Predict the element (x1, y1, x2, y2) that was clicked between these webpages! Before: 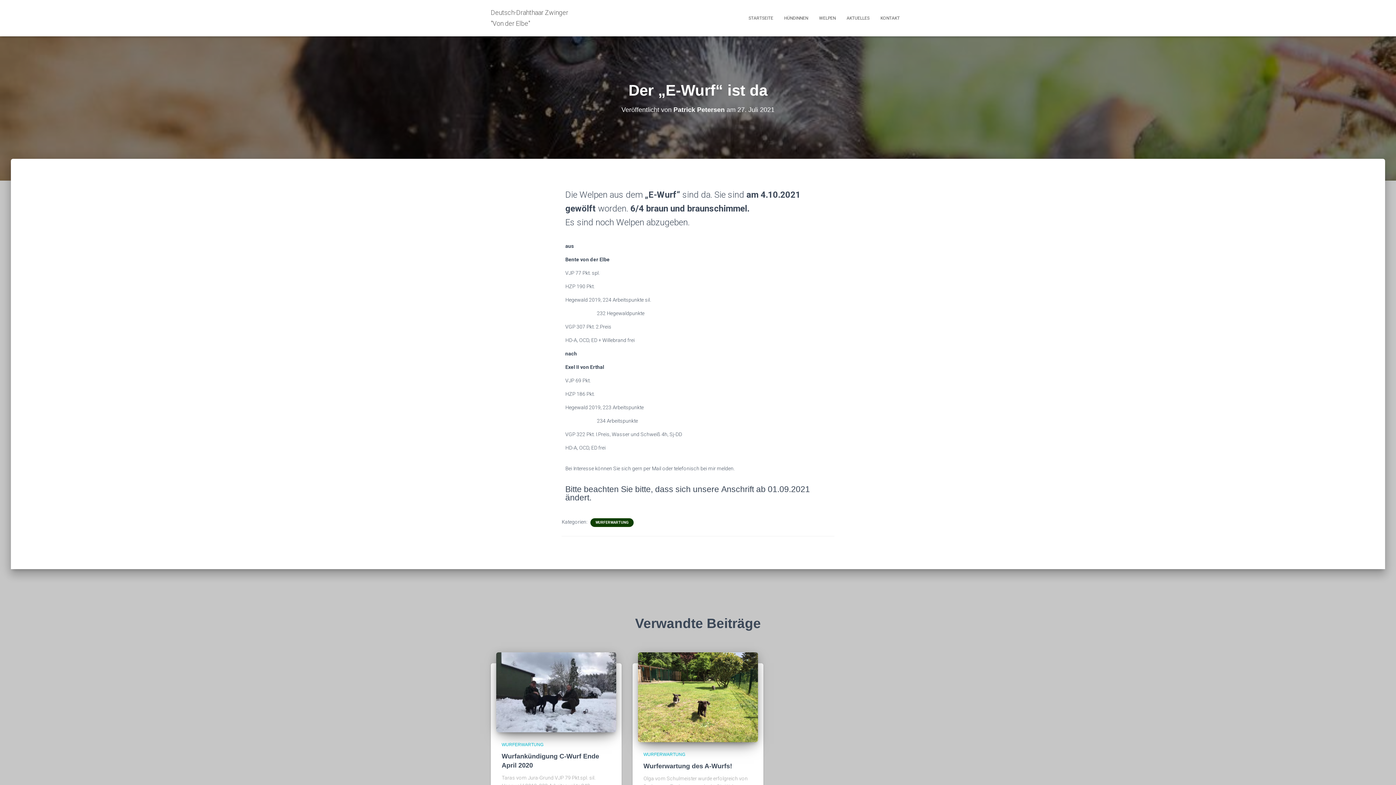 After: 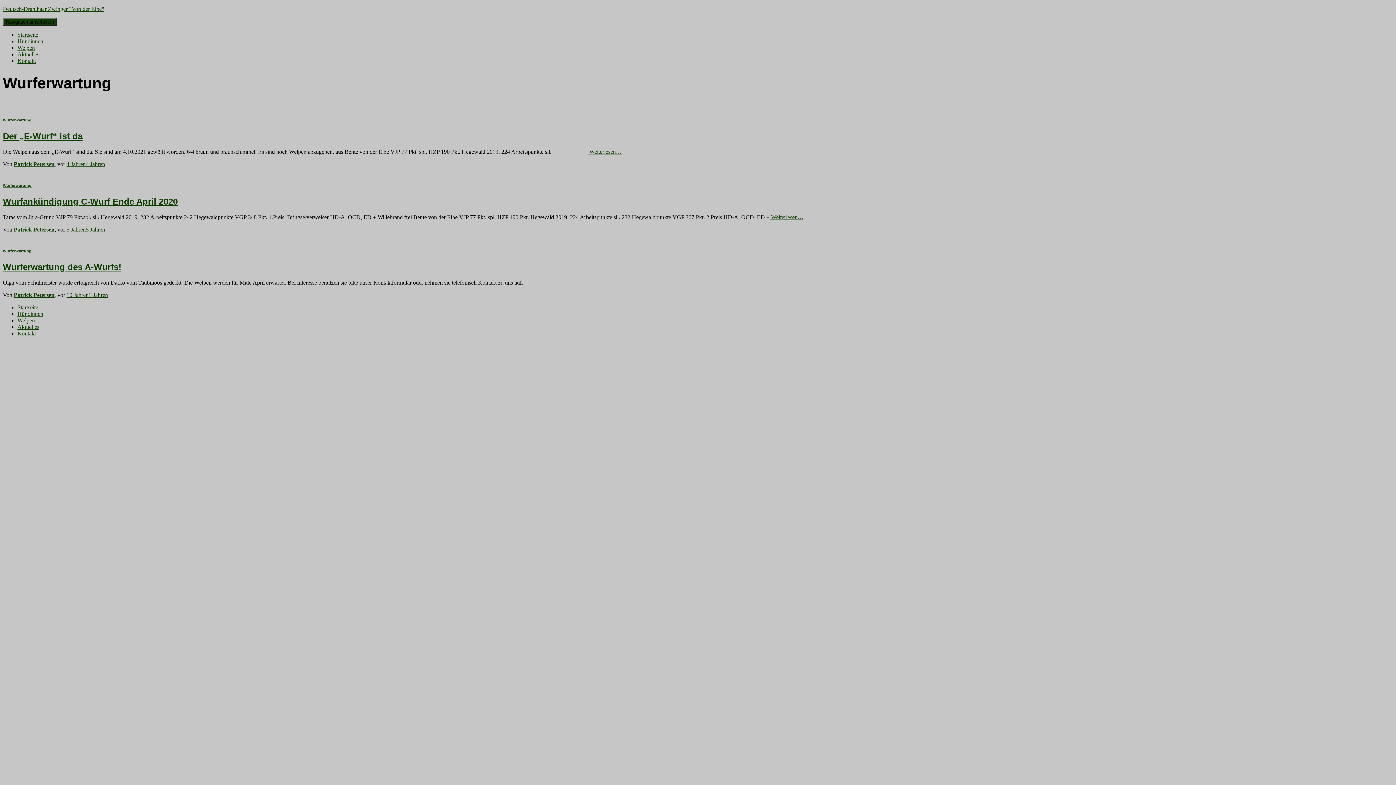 Action: label: WURFERWARTUNG bbox: (643, 752, 685, 757)